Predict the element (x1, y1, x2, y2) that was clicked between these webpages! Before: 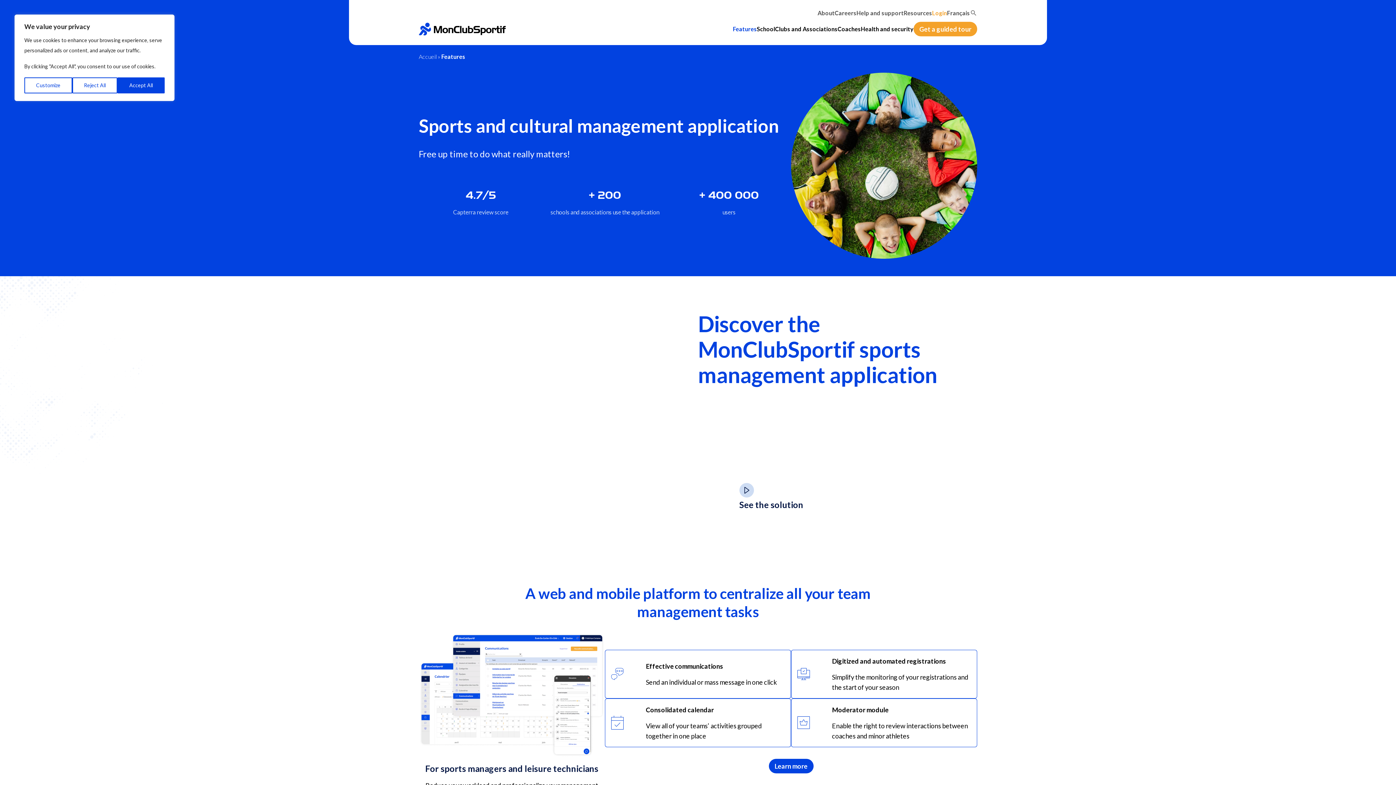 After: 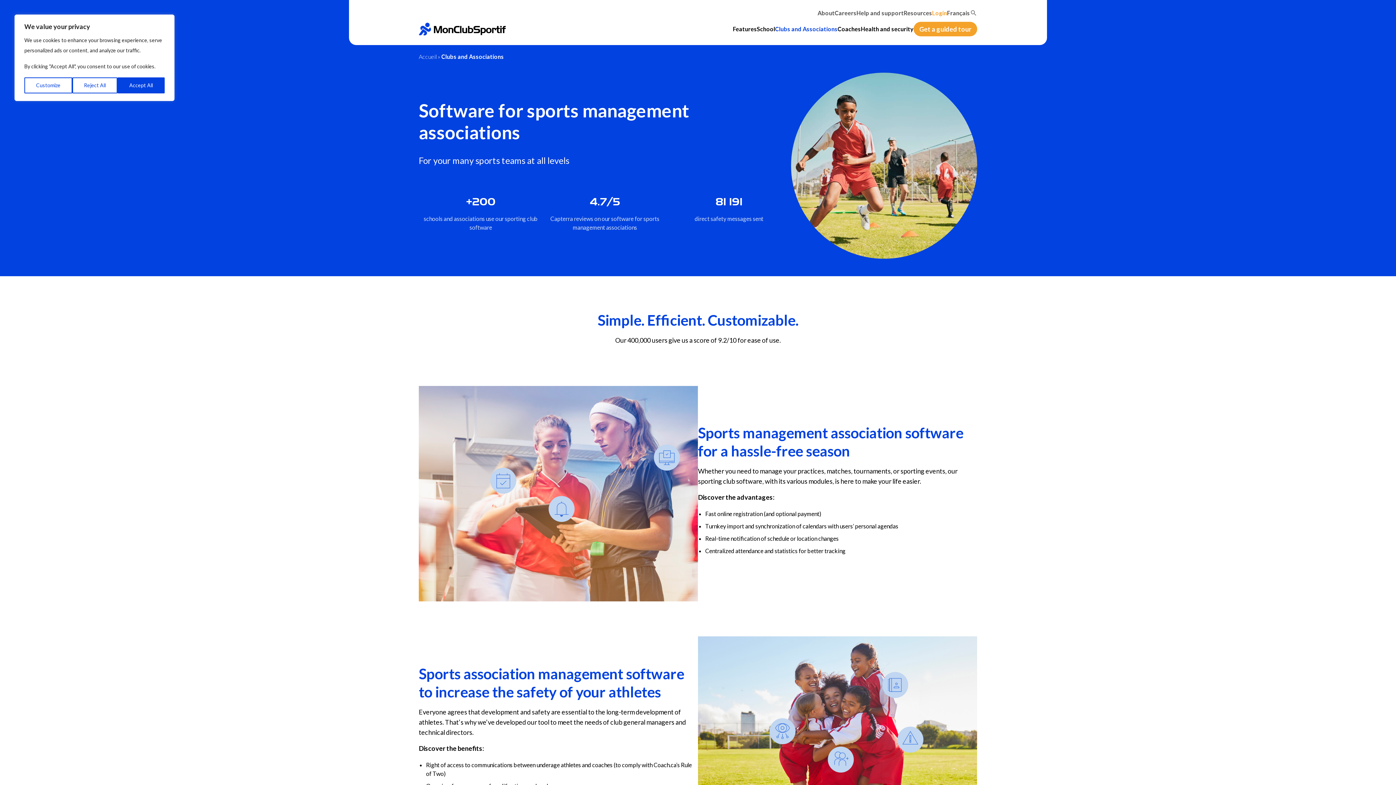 Action: bbox: (775, 25, 837, 41) label: Clubs and Associations